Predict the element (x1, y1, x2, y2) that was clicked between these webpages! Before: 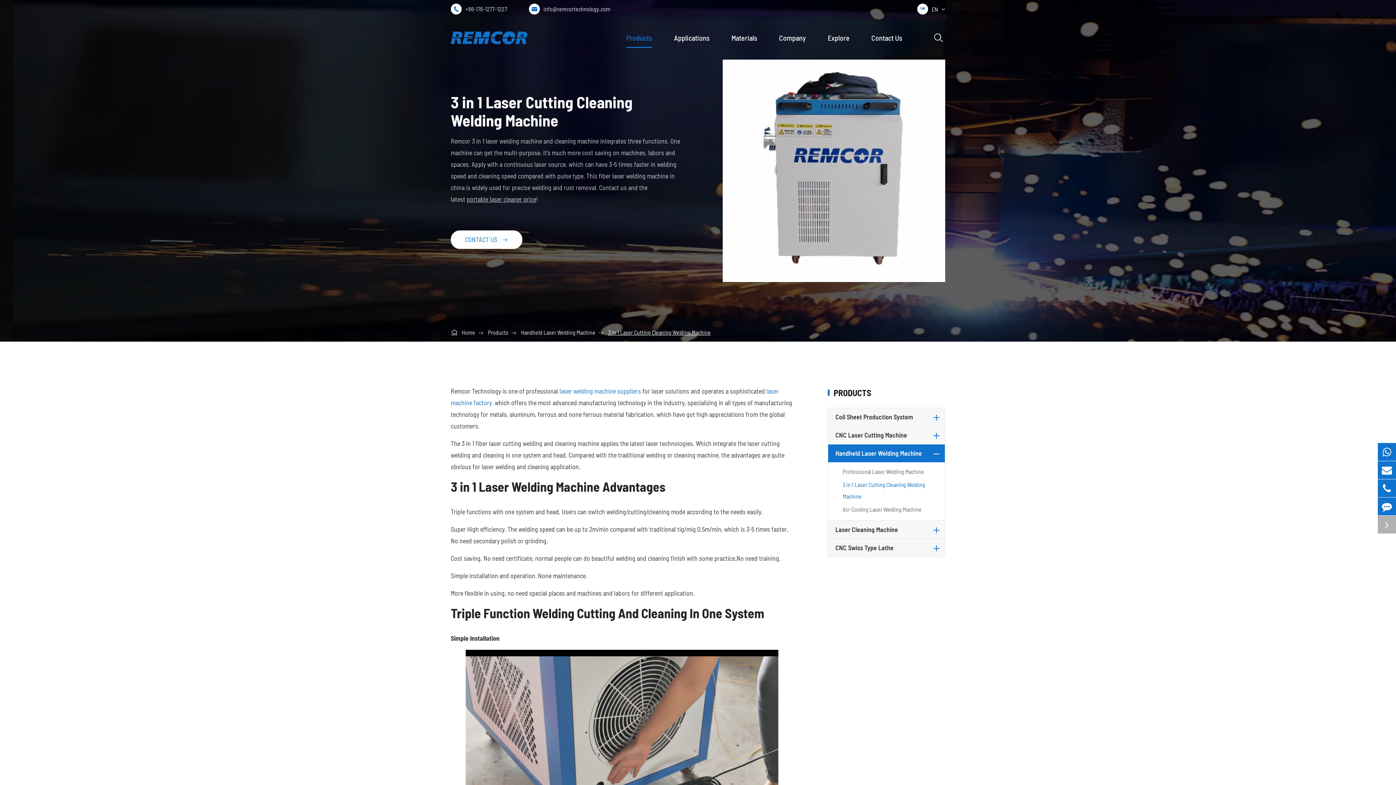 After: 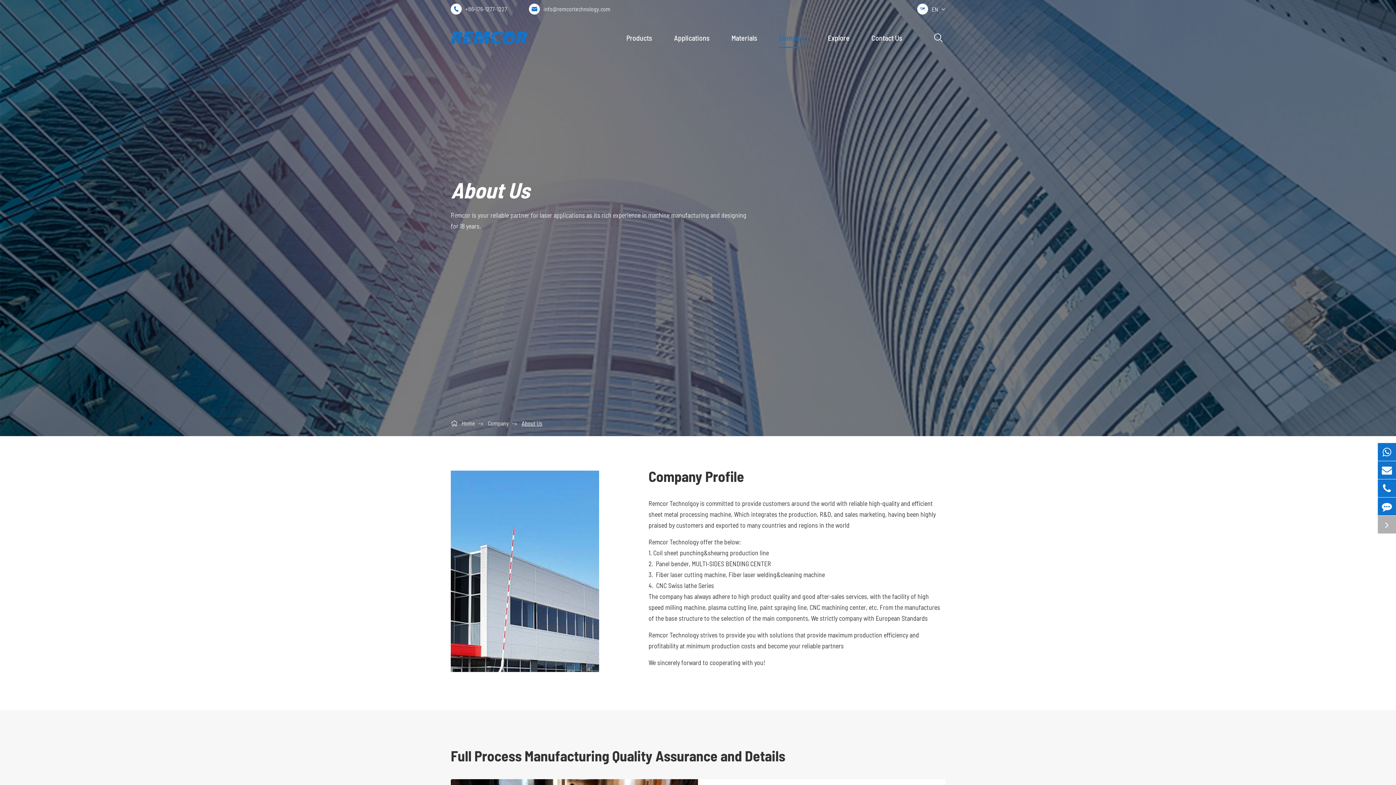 Action: label: Company bbox: (779, 20, 806, 55)